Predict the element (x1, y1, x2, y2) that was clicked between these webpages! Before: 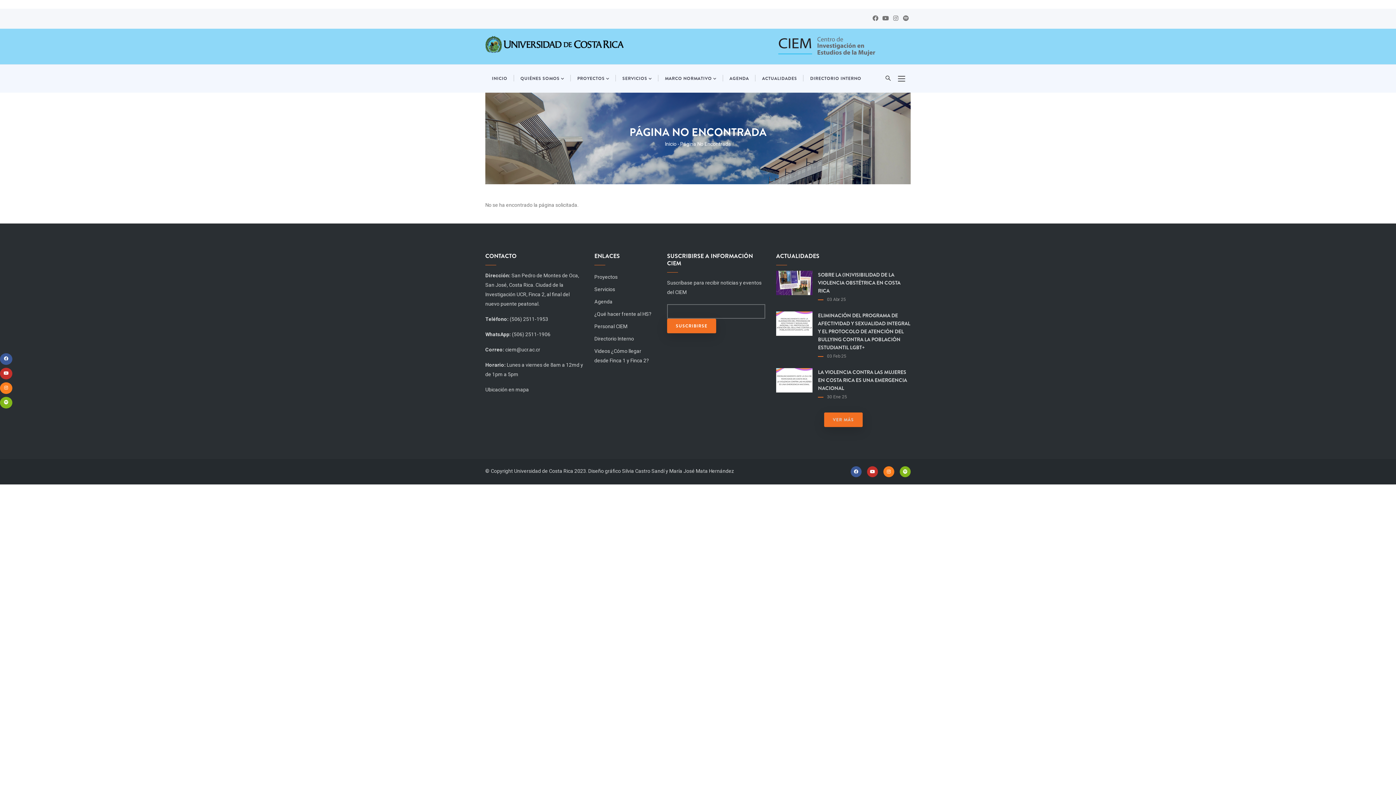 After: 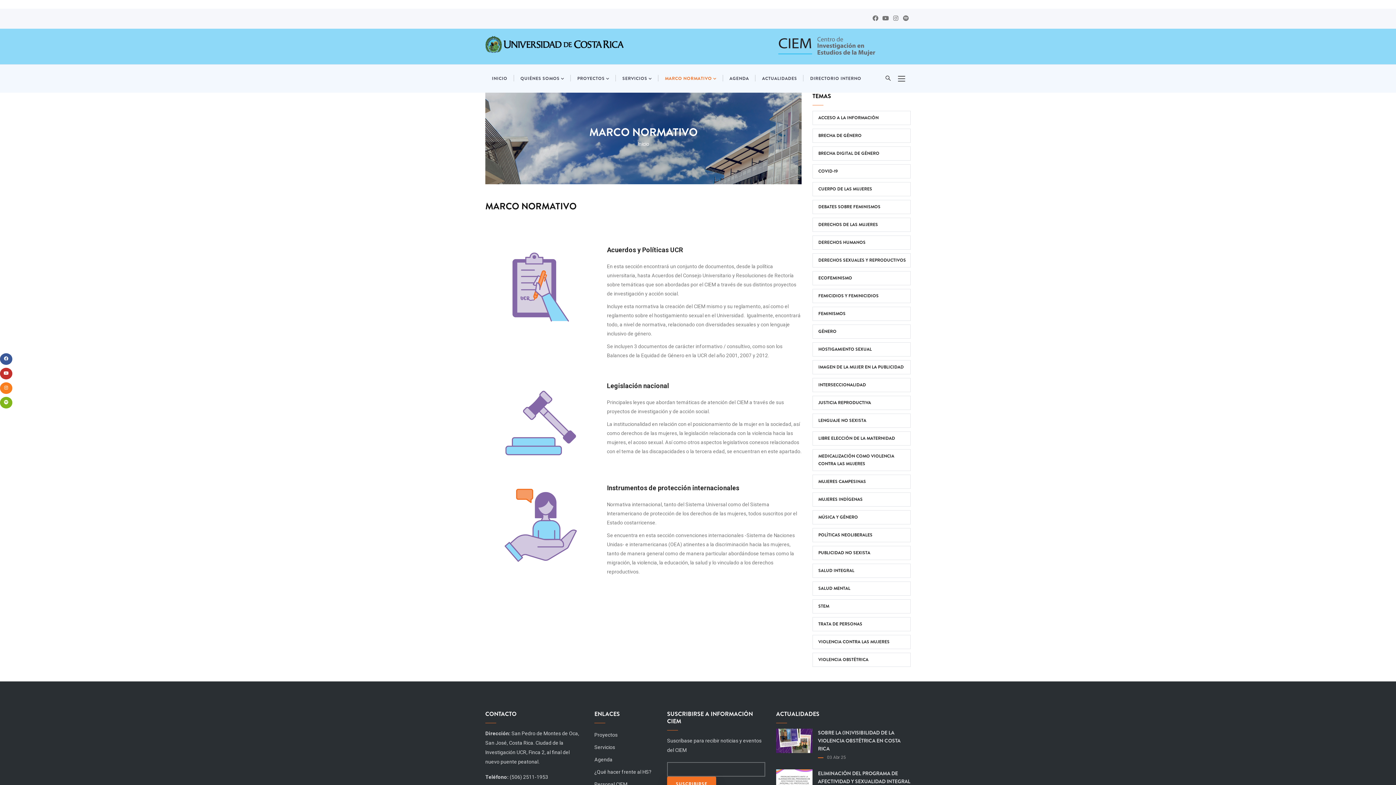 Action: bbox: (658, 64, 723, 92) label: MARCO NORMATIVO